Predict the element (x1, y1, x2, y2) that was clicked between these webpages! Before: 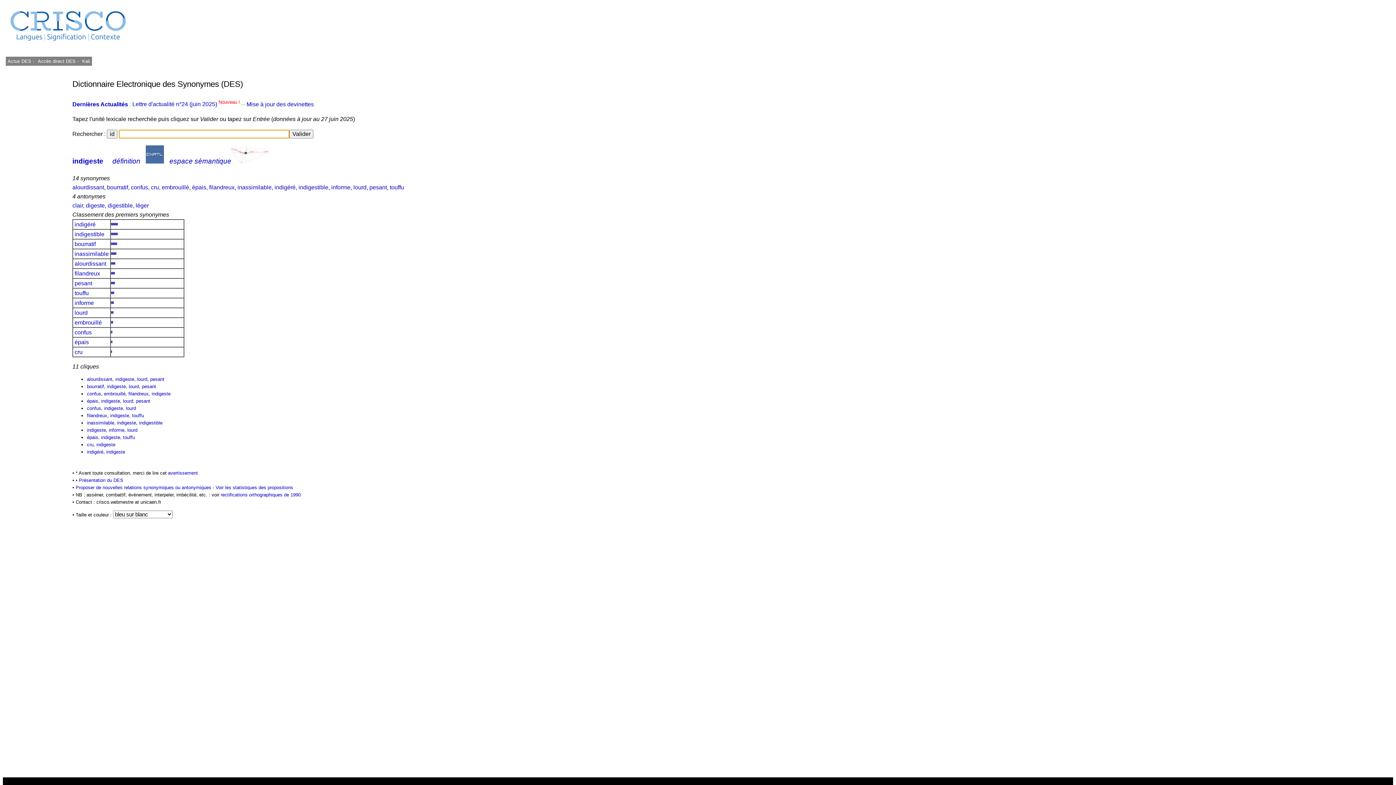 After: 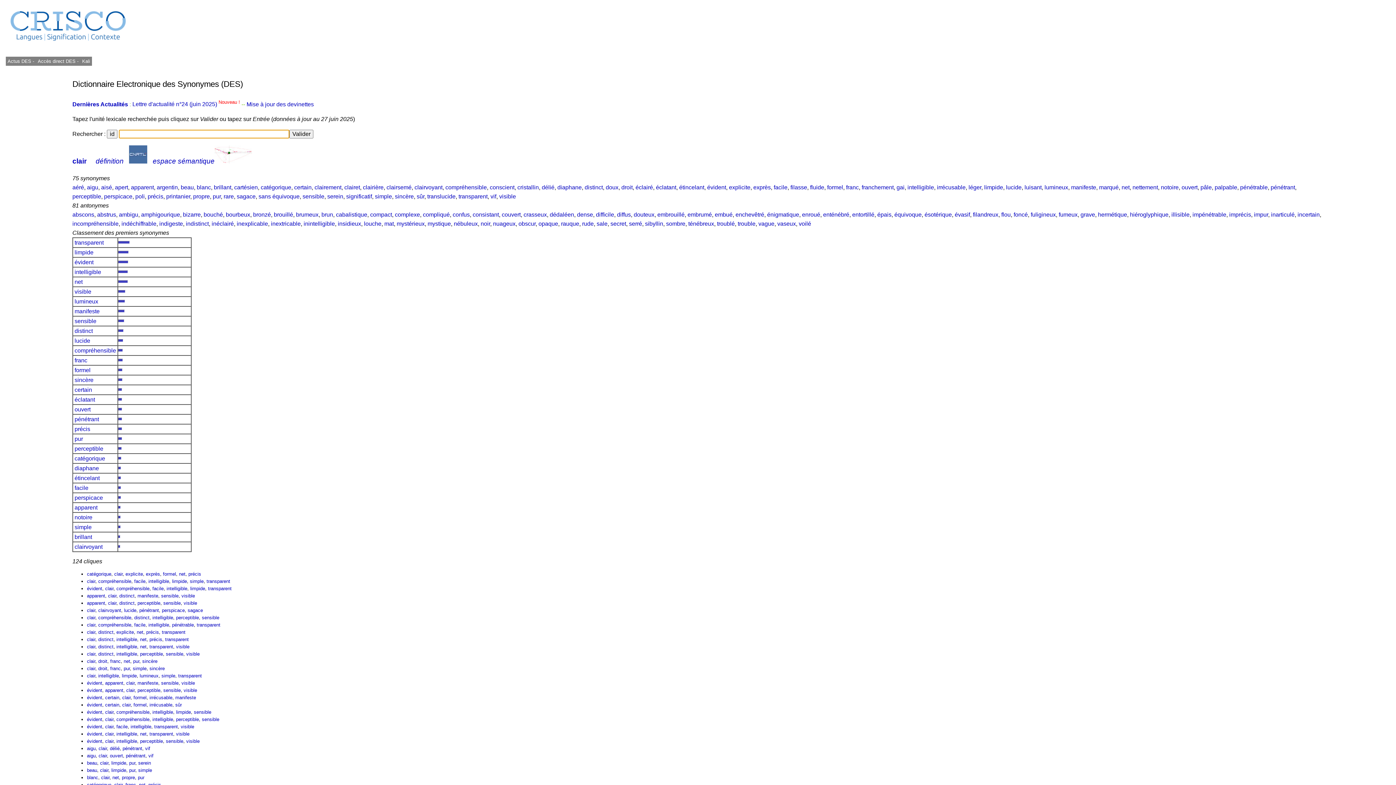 Action: label: clair bbox: (72, 202, 82, 208)